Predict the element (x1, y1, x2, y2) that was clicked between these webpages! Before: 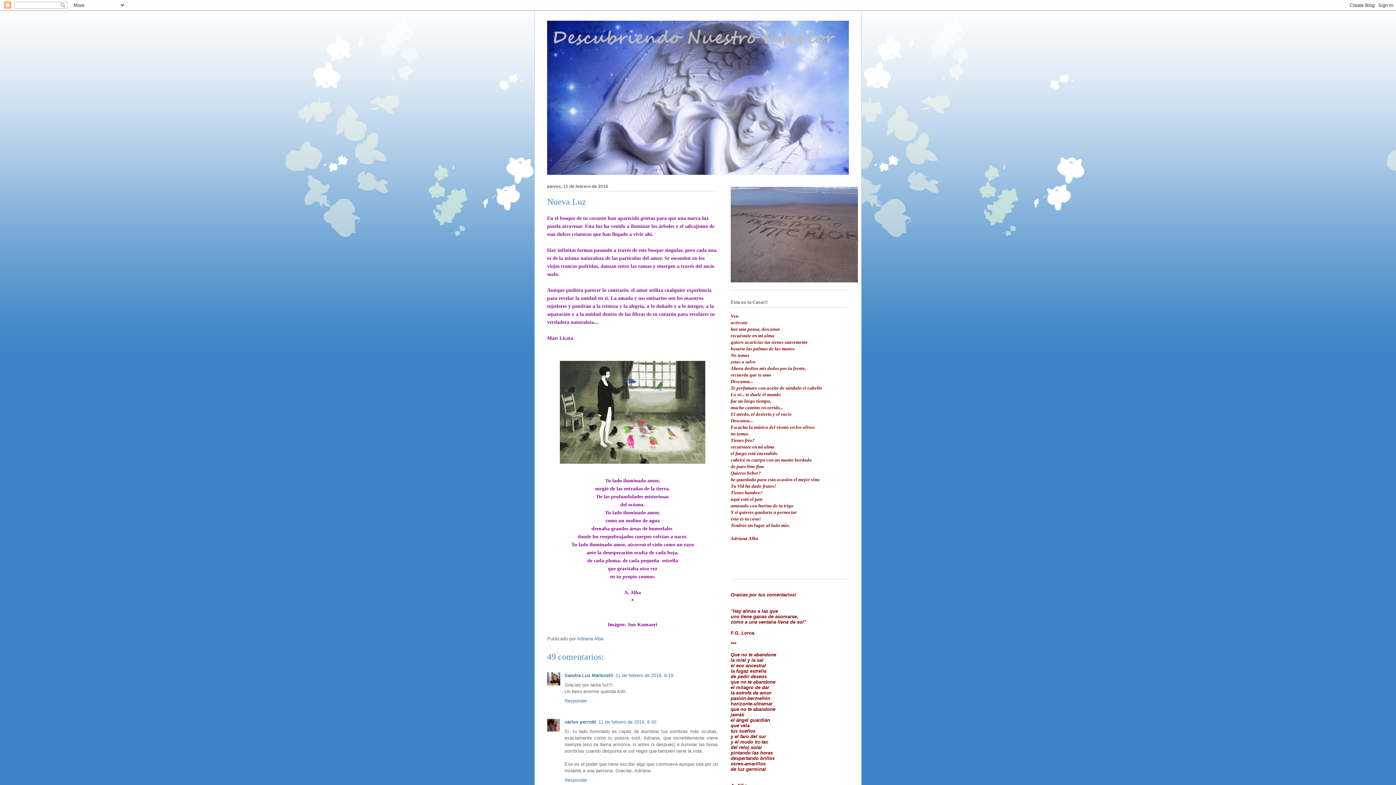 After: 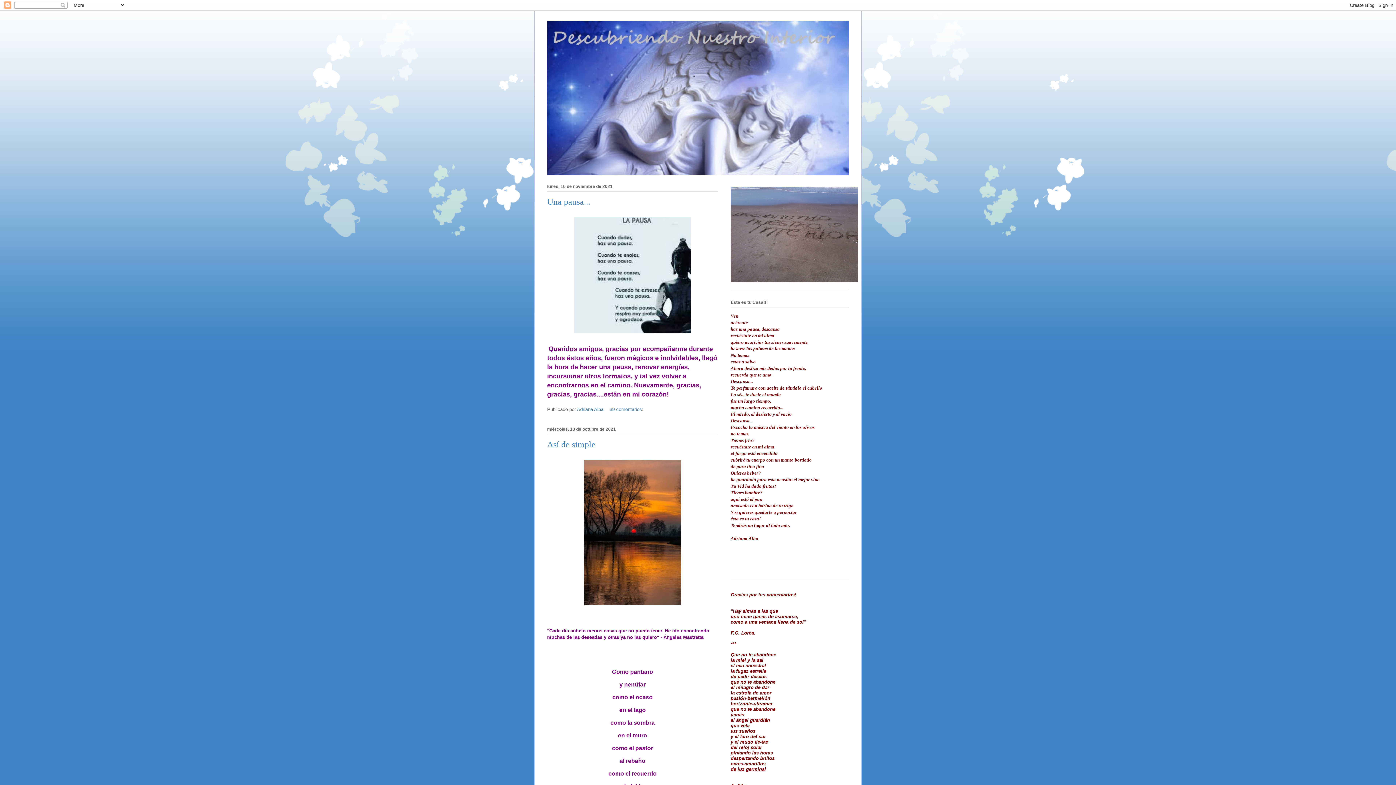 Action: bbox: (547, 20, 849, 174)